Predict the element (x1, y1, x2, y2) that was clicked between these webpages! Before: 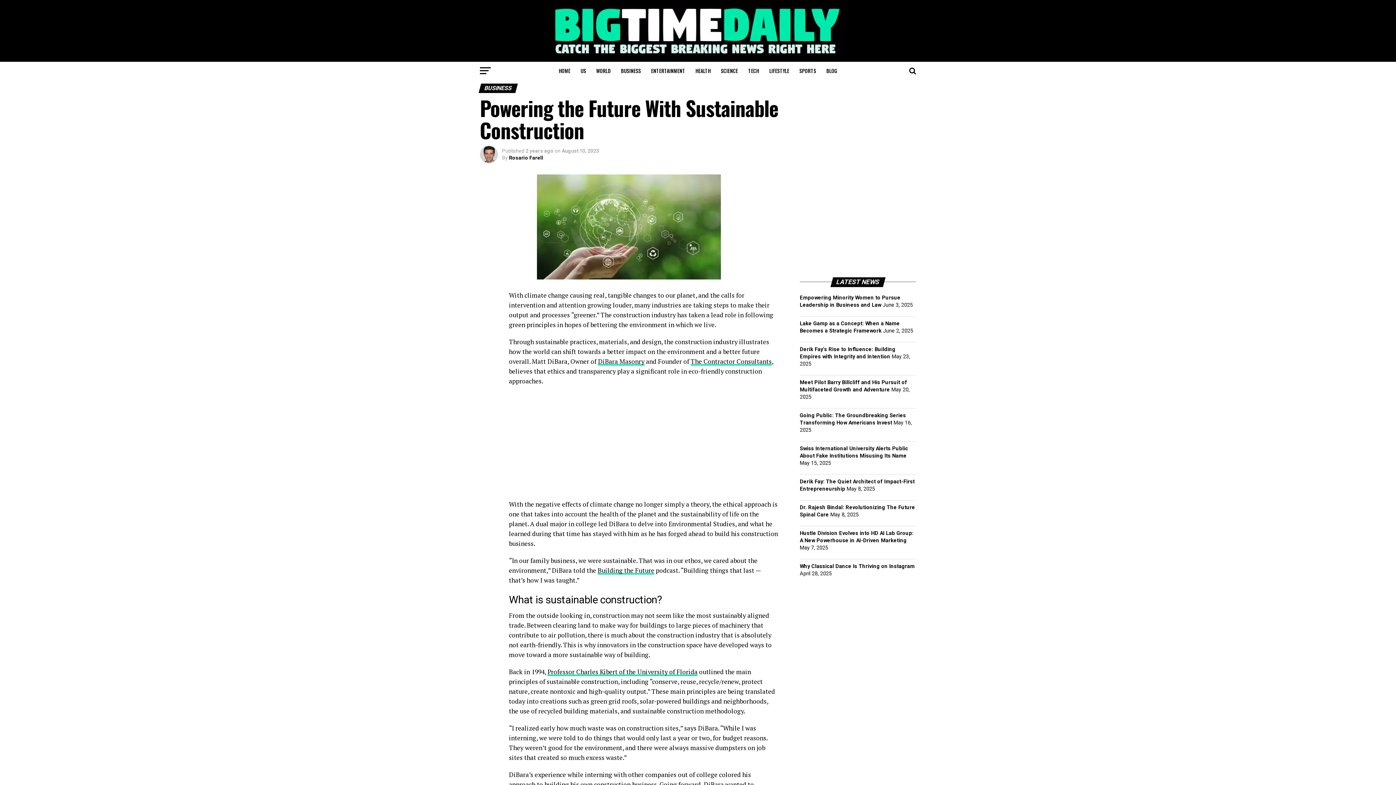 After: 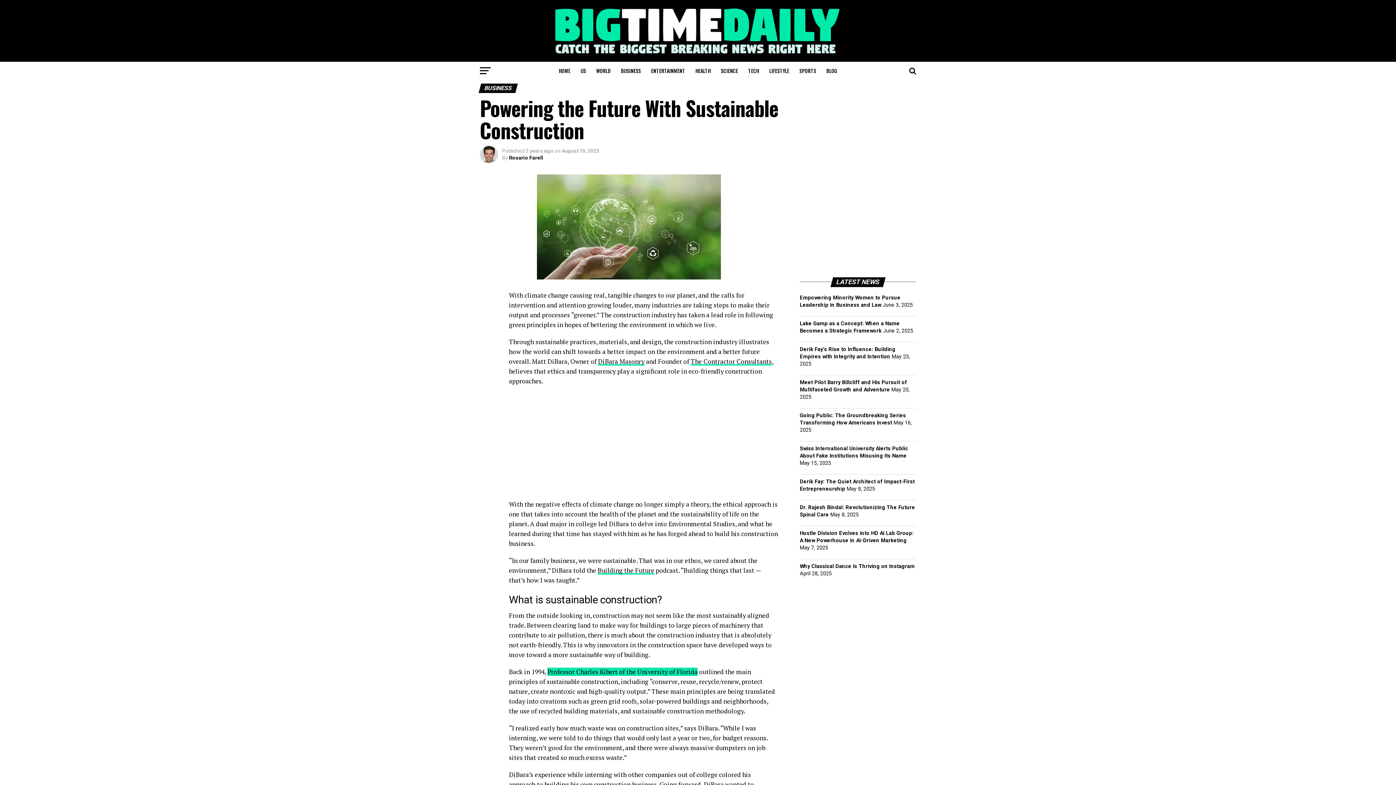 Action: label: Professor Charles Kibert of the University of Florida bbox: (547, 667, 697, 676)